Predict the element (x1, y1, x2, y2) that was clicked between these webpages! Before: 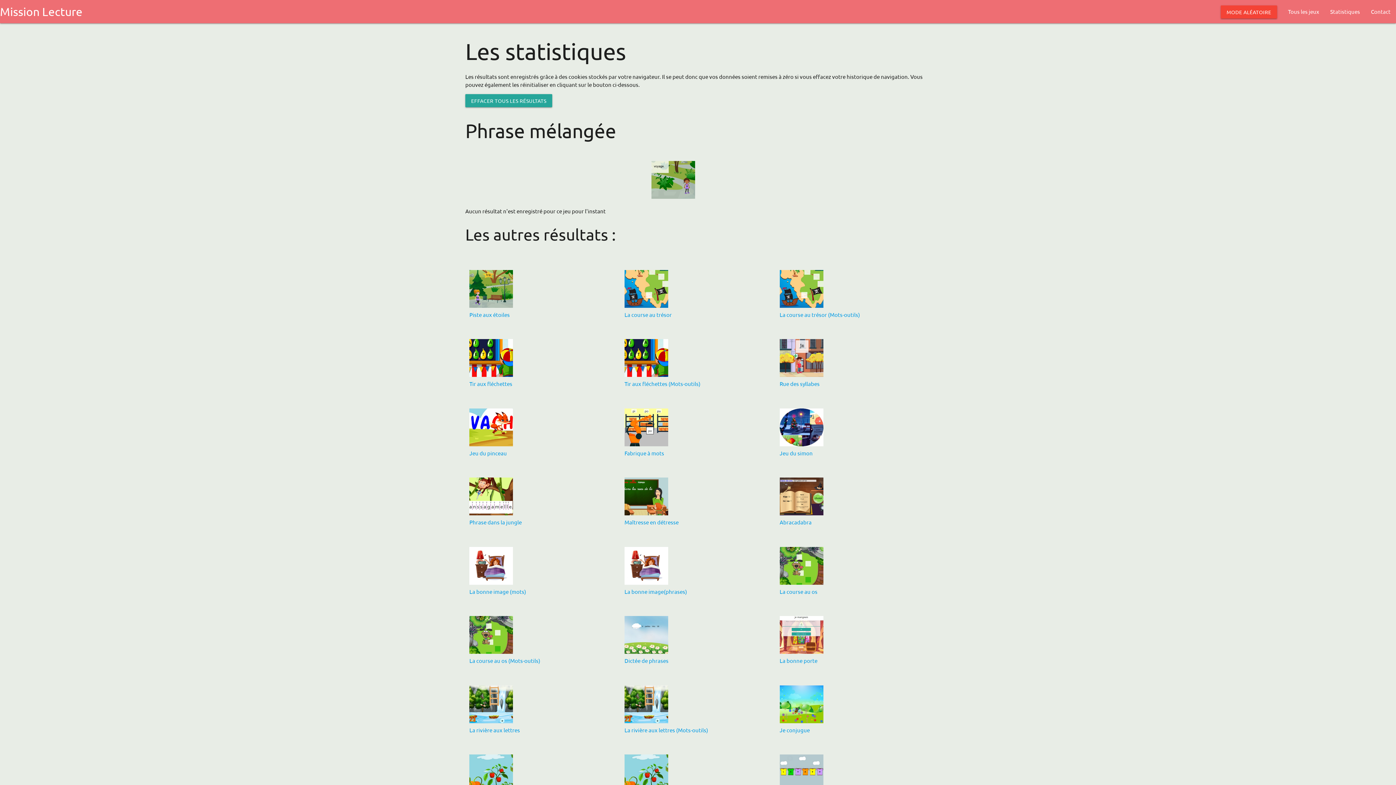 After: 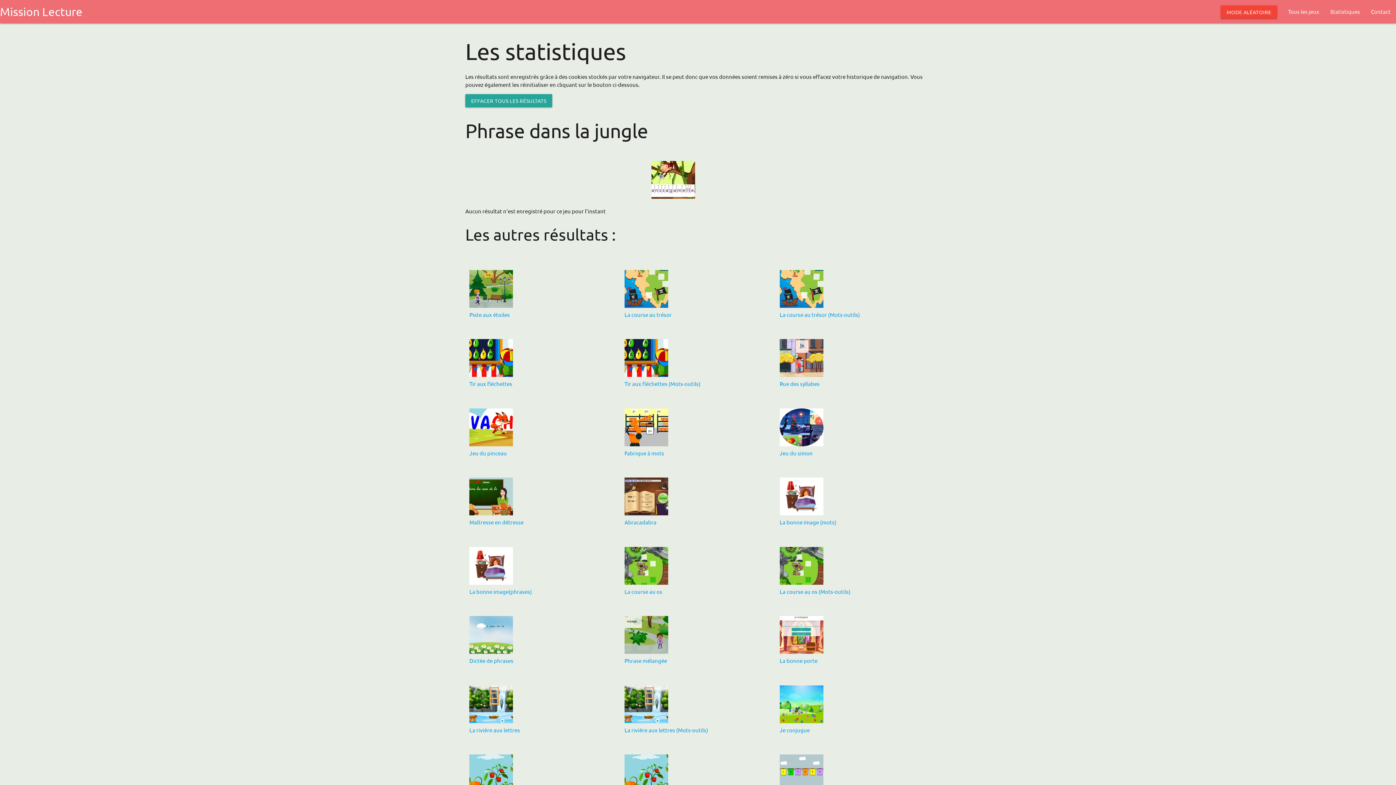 Action: bbox: (465, 457, 620, 526) label: Phrase dans la jungle